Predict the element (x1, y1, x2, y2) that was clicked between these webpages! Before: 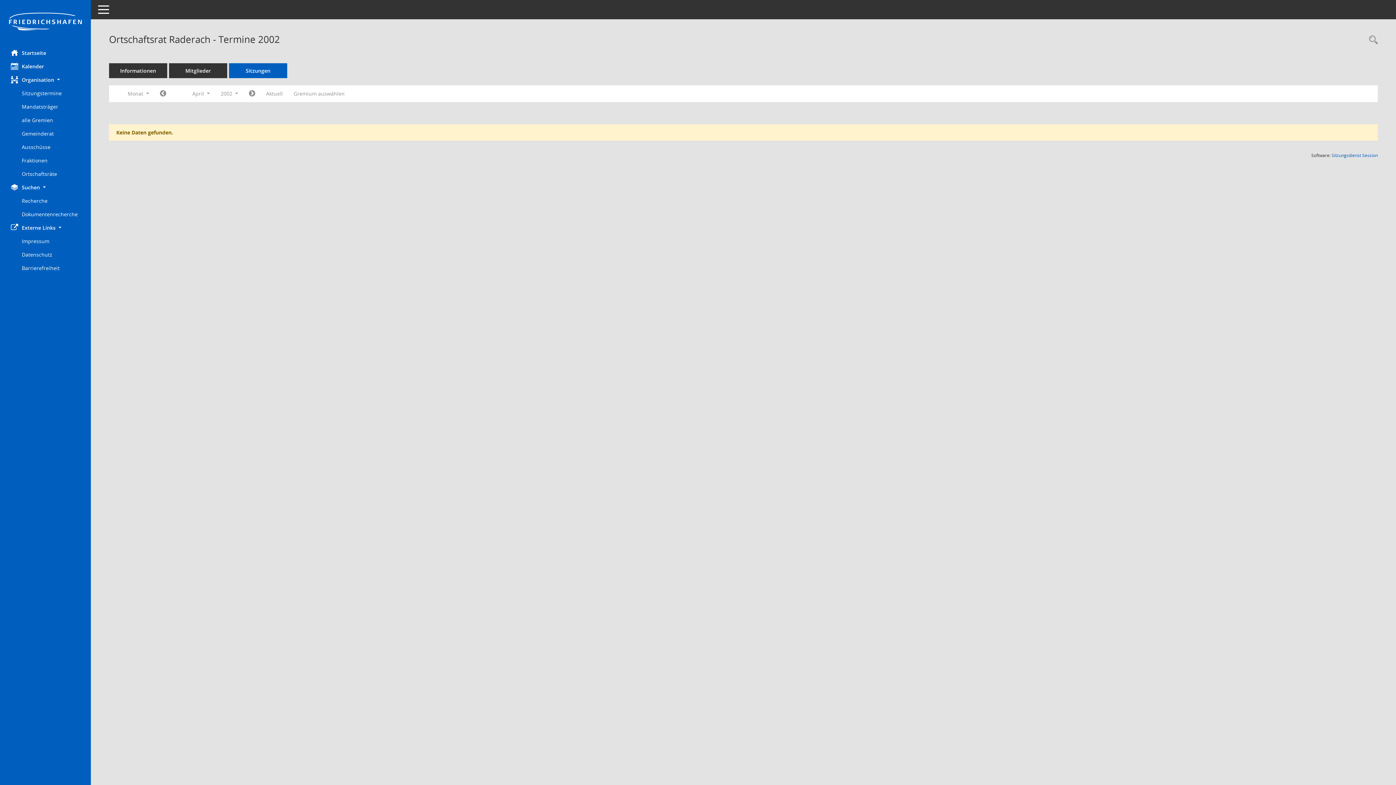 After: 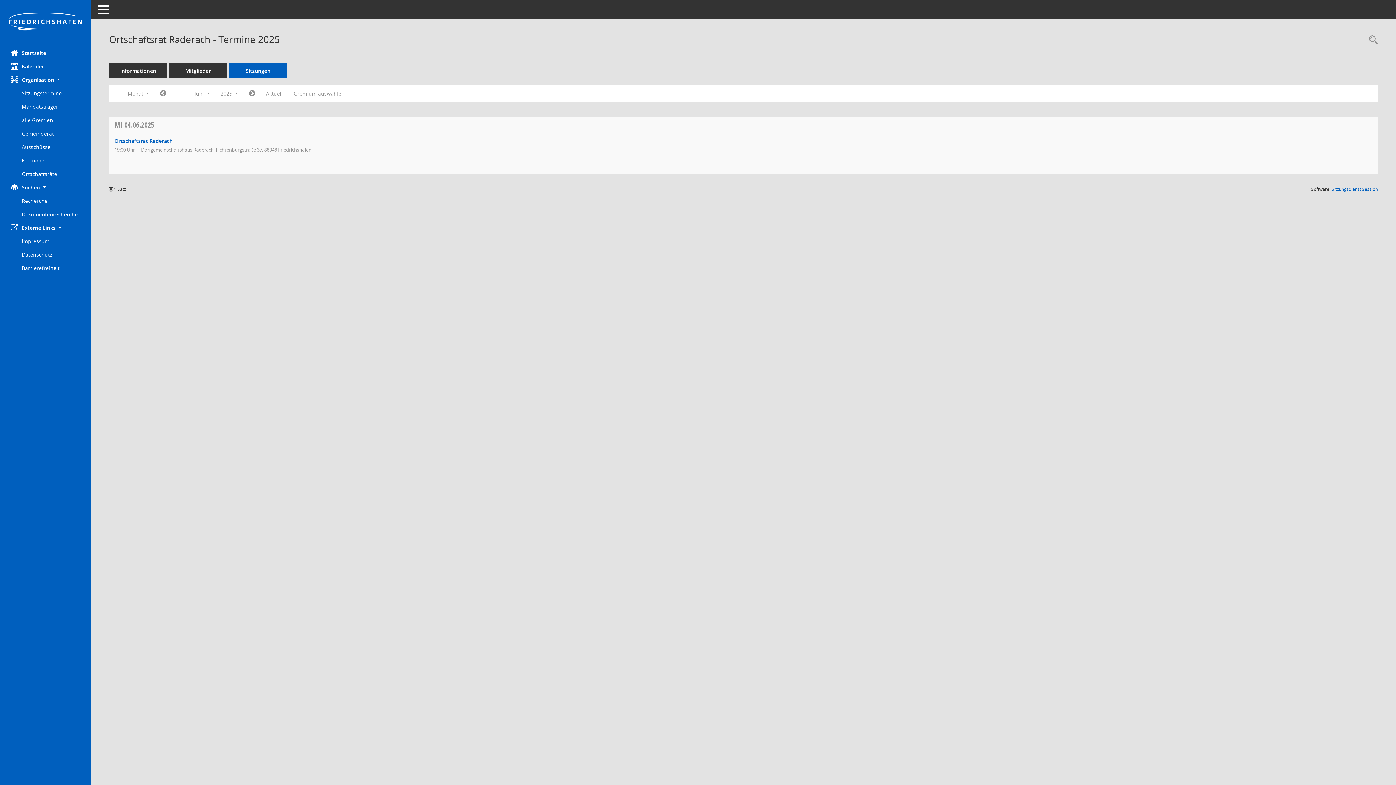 Action: bbox: (260, 87, 288, 100) label: Monat: Aktuell